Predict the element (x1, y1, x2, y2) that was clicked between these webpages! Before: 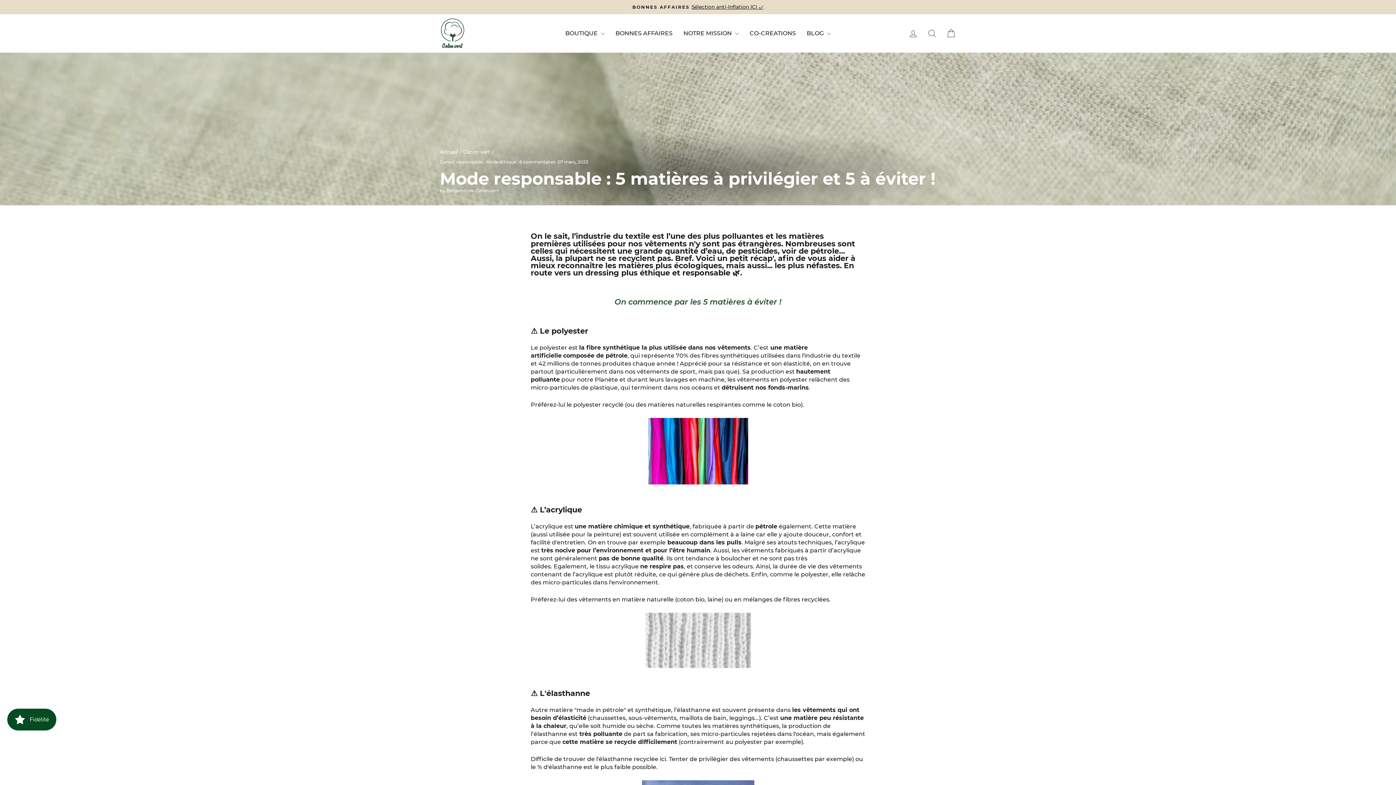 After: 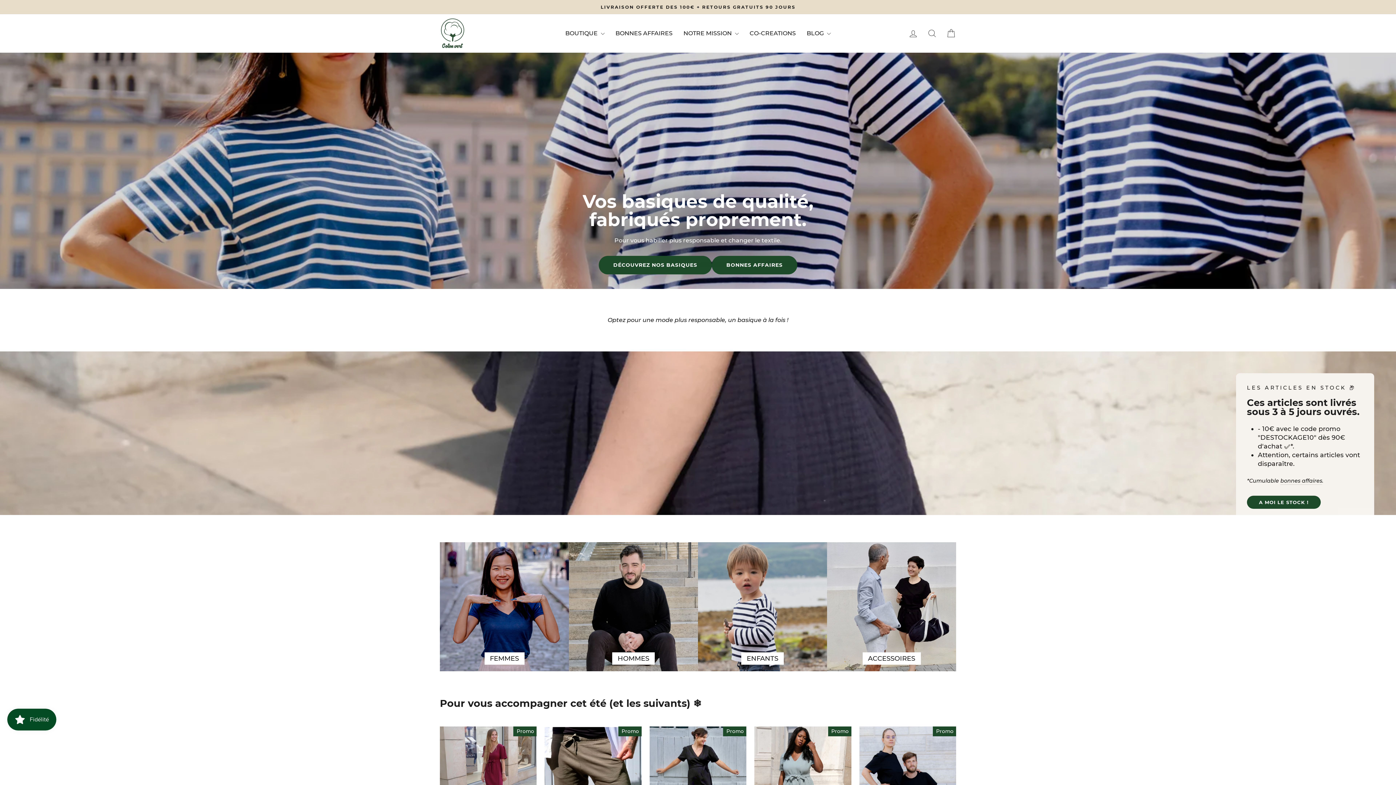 Action: label: Accueil bbox: (440, 149, 458, 154)